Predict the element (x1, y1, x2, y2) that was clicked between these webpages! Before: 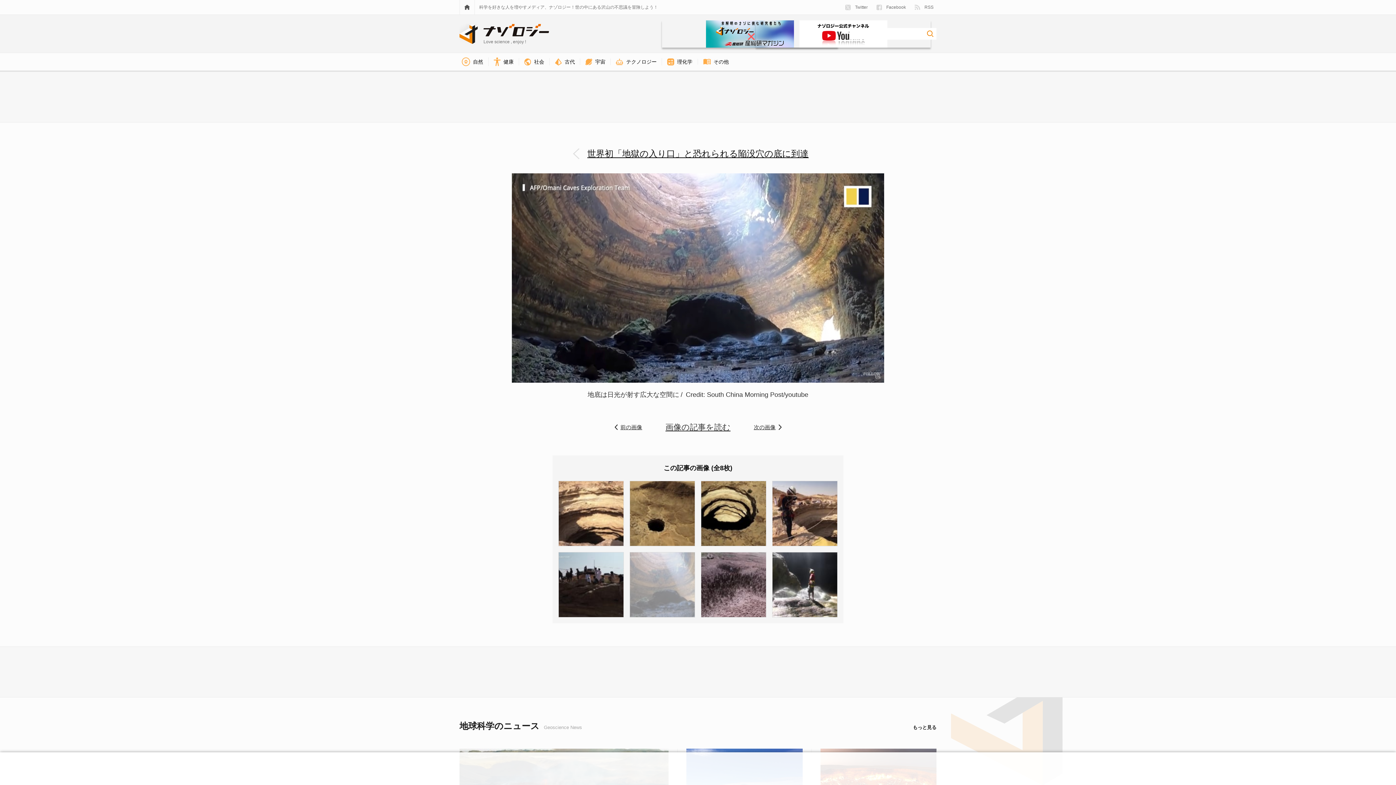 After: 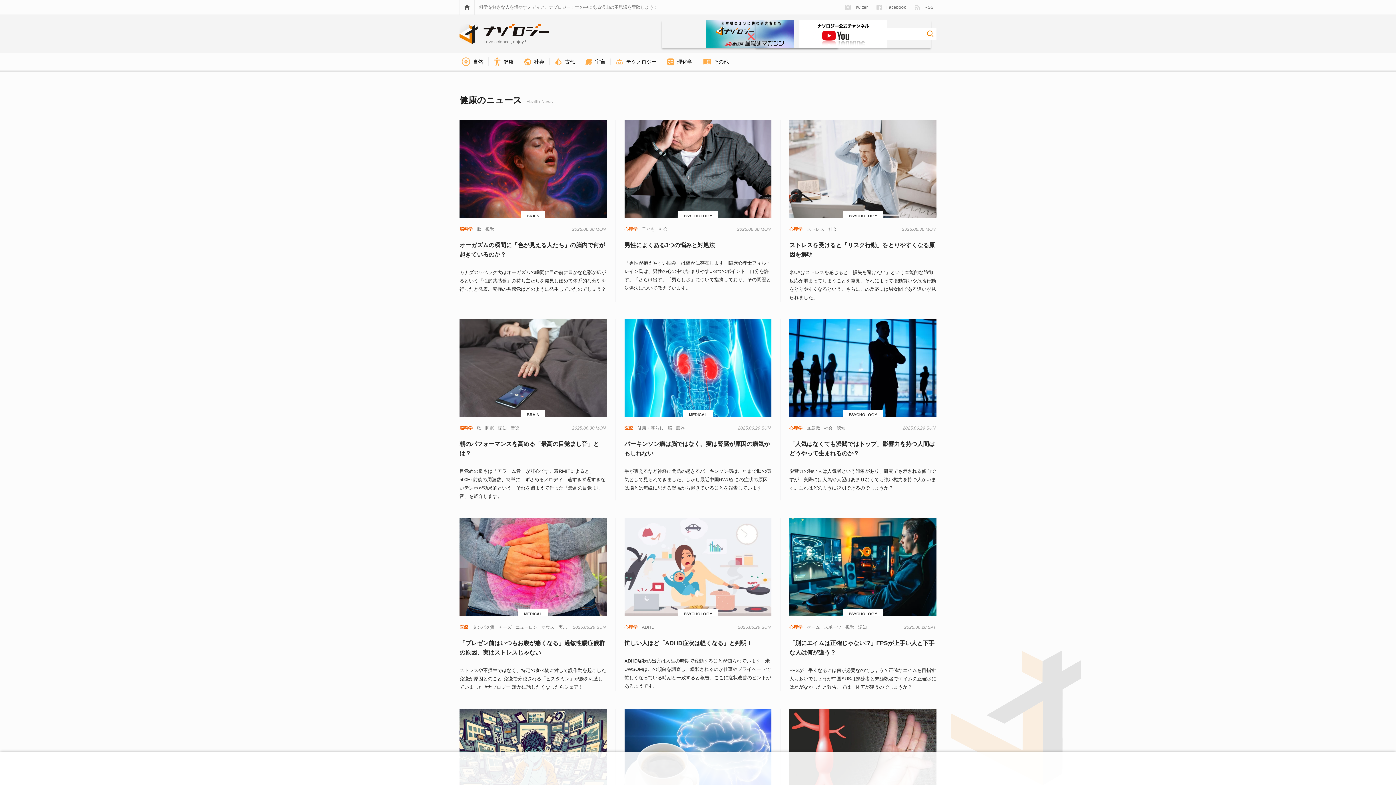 Action: label: 健康 bbox: (491, 56, 515, 67)